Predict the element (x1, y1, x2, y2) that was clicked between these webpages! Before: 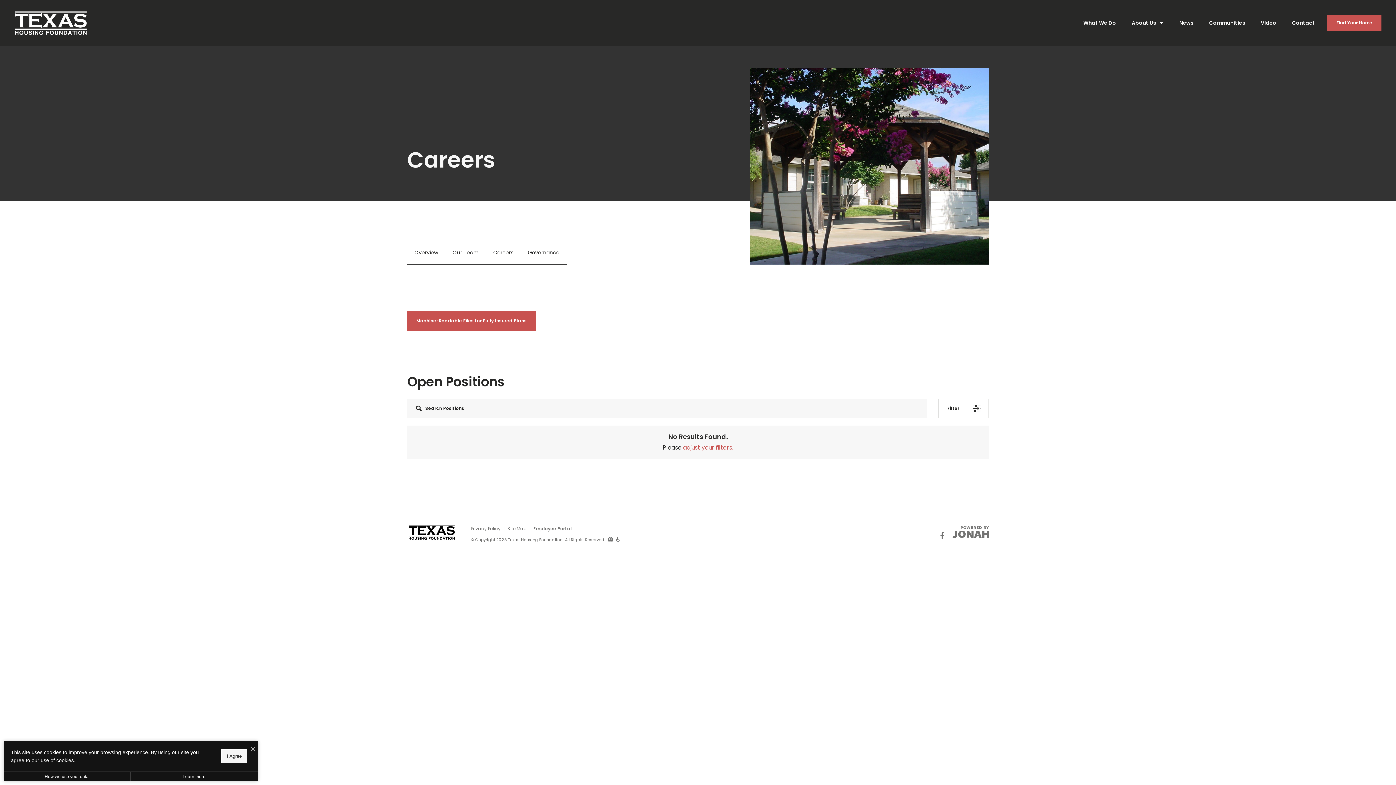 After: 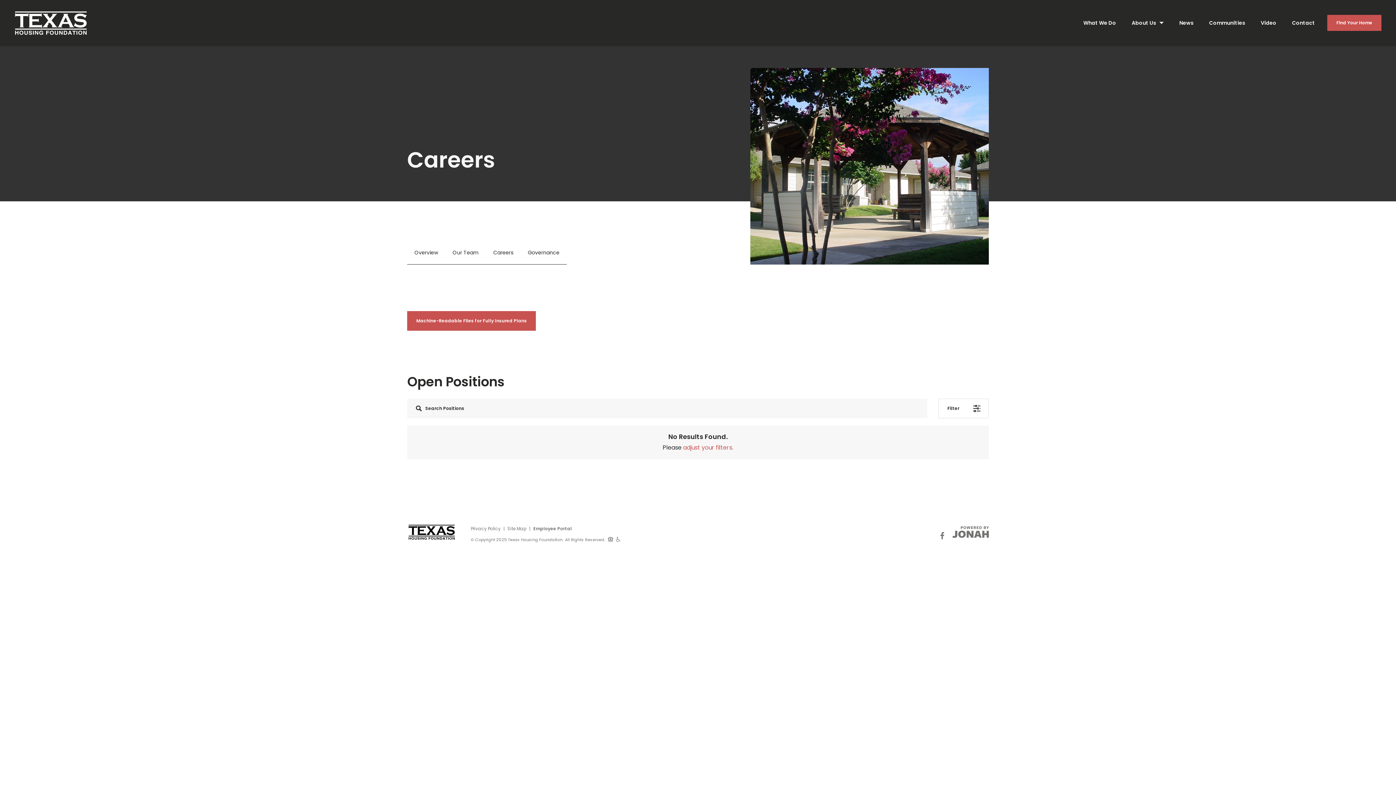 Action: bbox: (250, 744, 255, 755) label: I Accept Cookies